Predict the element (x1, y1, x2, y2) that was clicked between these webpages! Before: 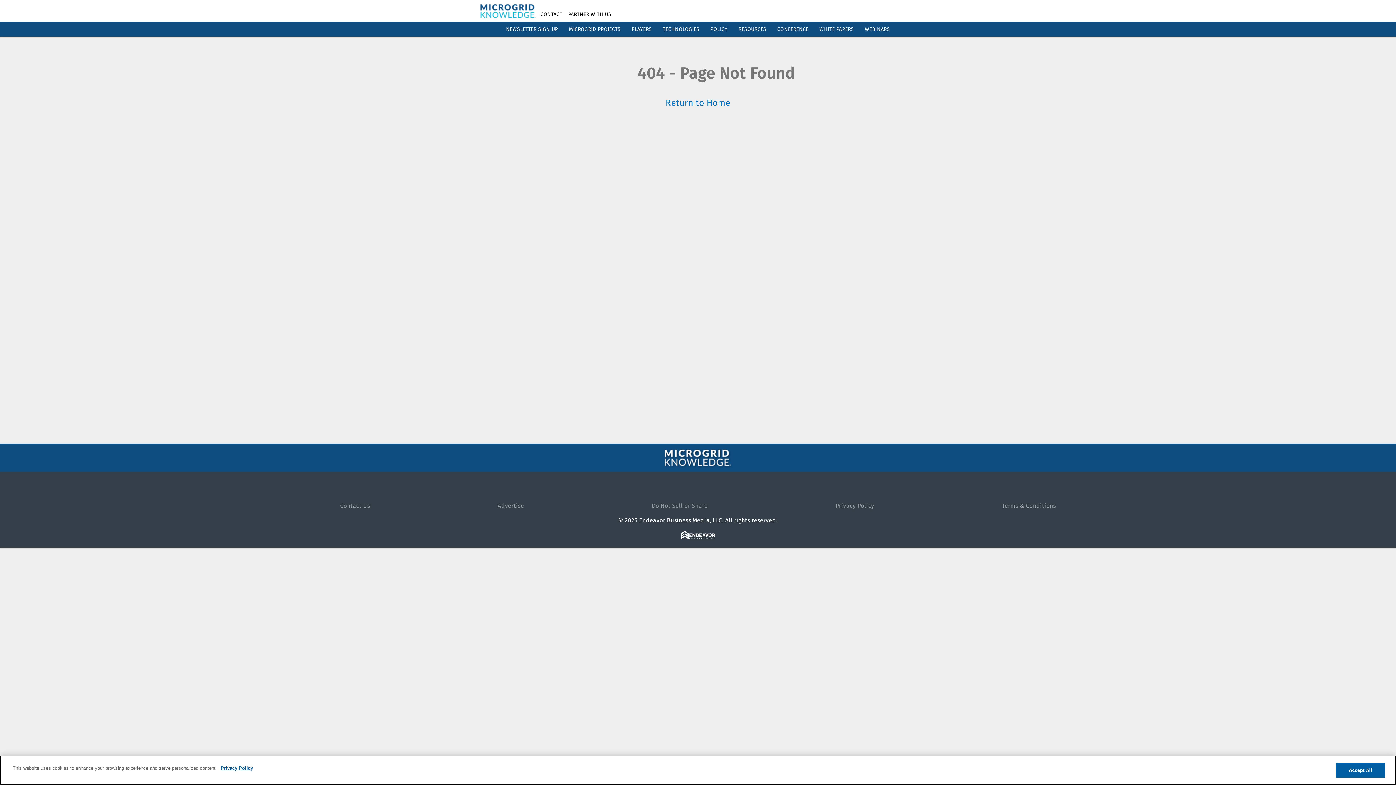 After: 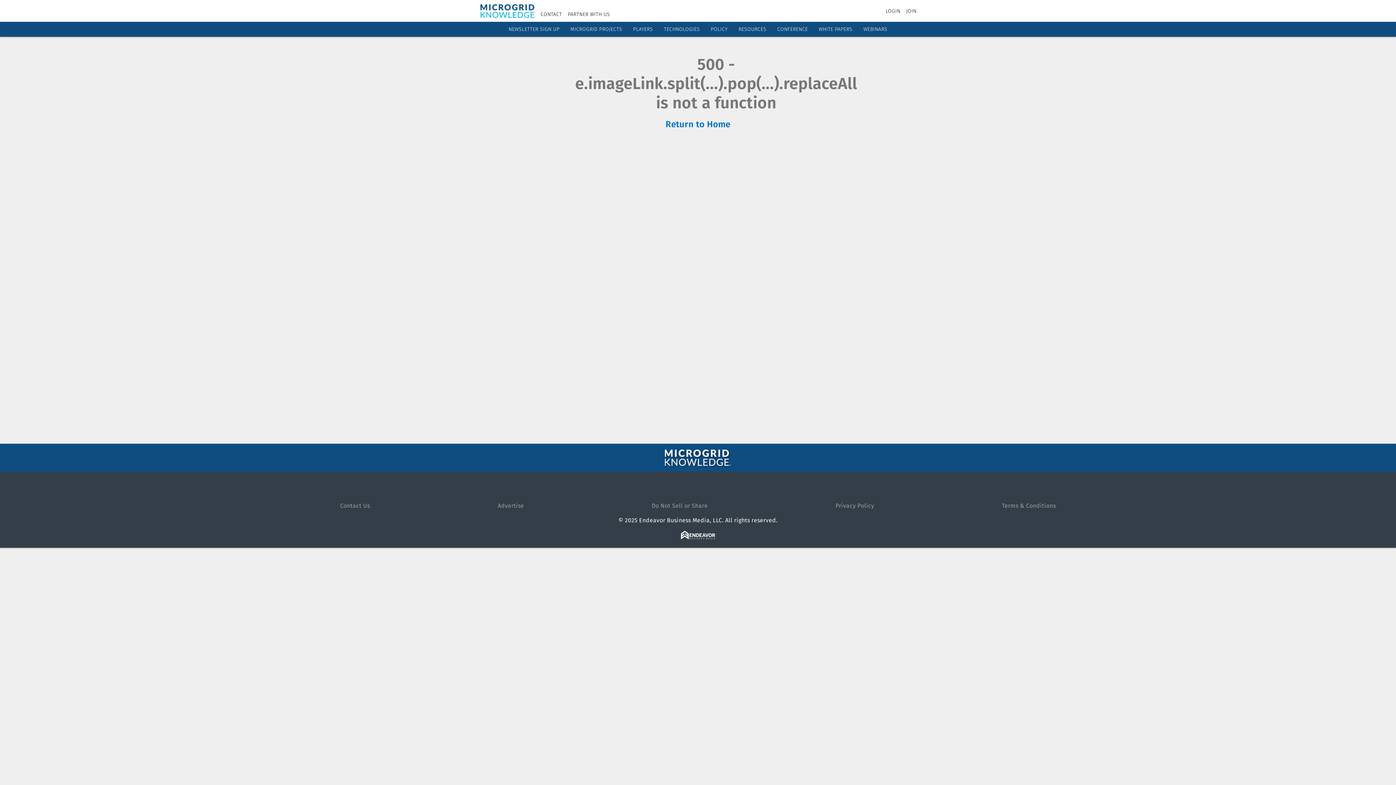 Action: bbox: (738, 26, 766, 32) label: RESOURCES